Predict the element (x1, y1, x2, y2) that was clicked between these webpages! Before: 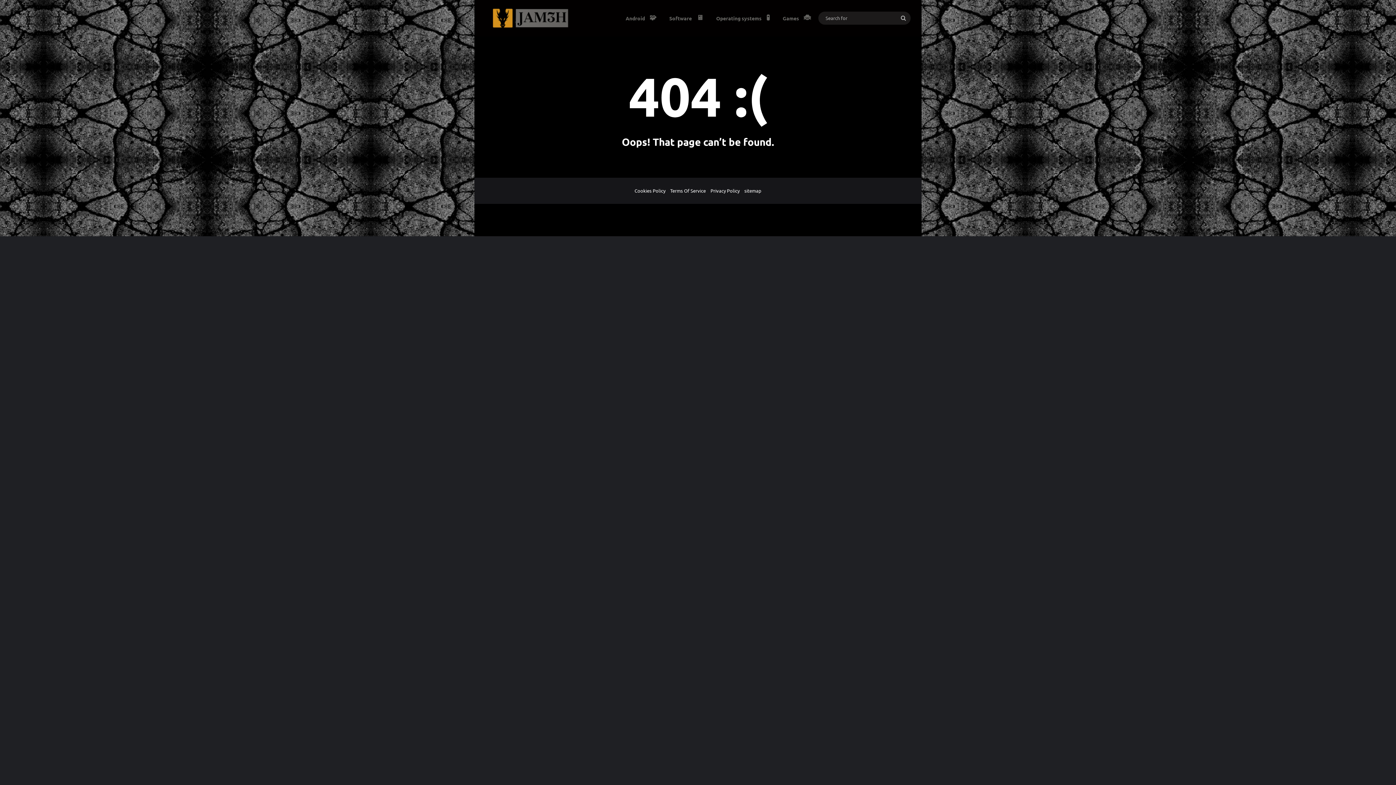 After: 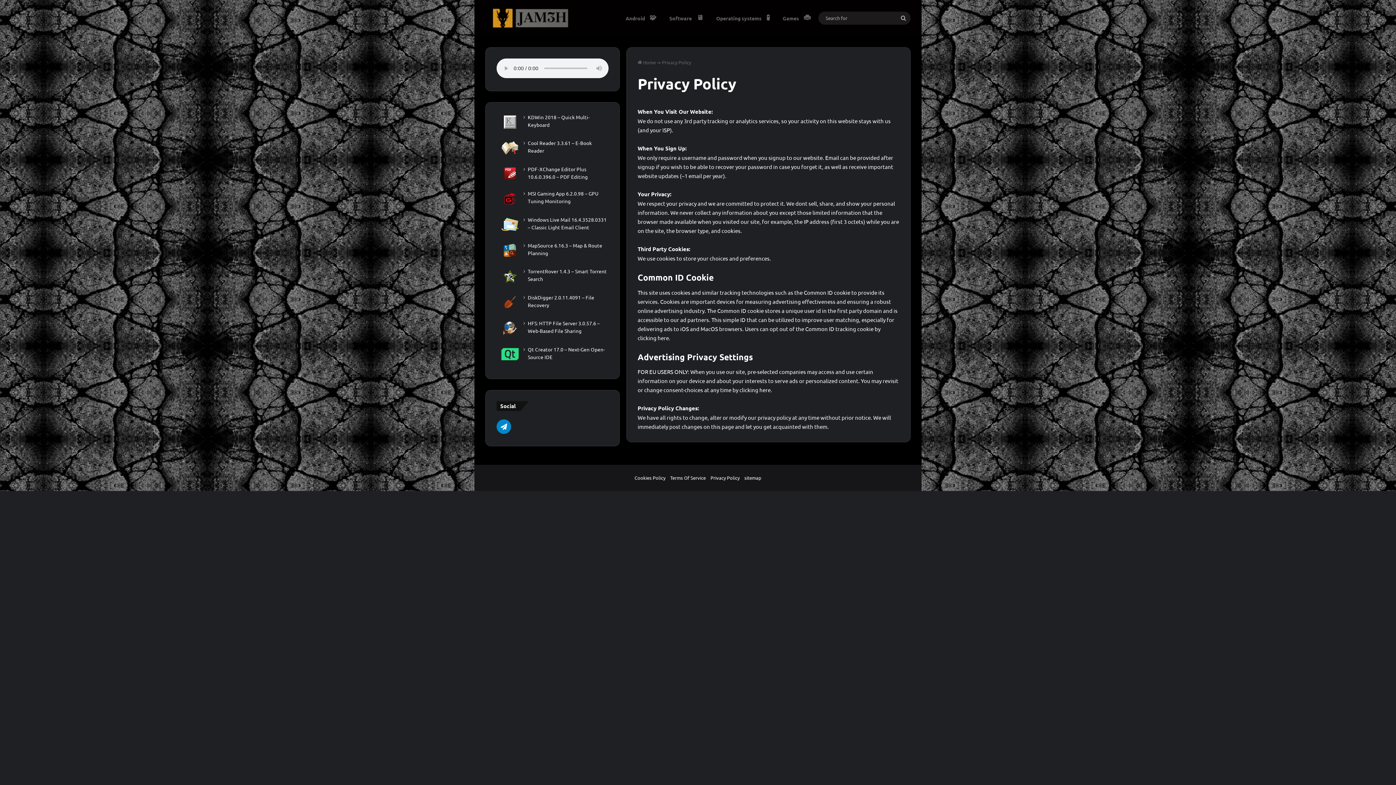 Action: bbox: (710, 187, 739, 193) label: Privacy Policy